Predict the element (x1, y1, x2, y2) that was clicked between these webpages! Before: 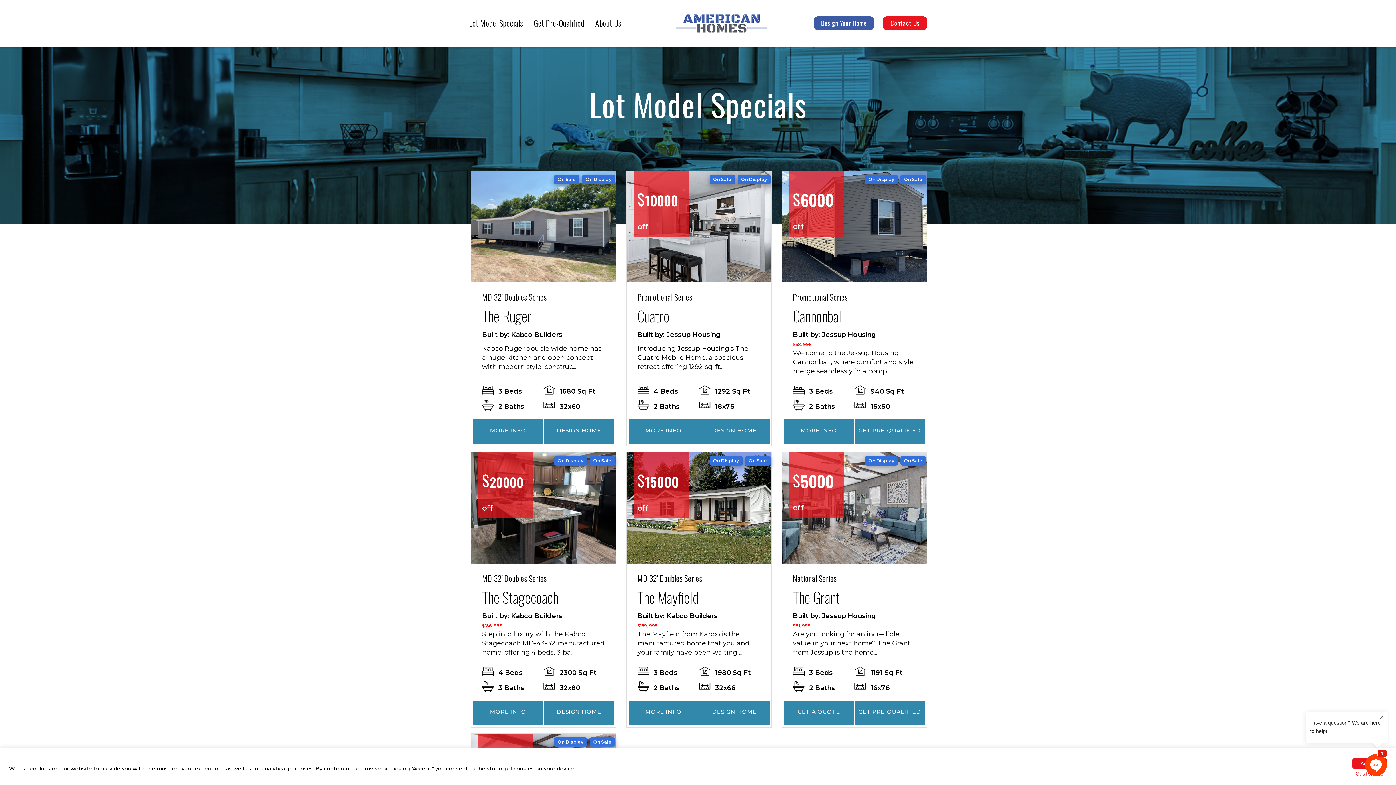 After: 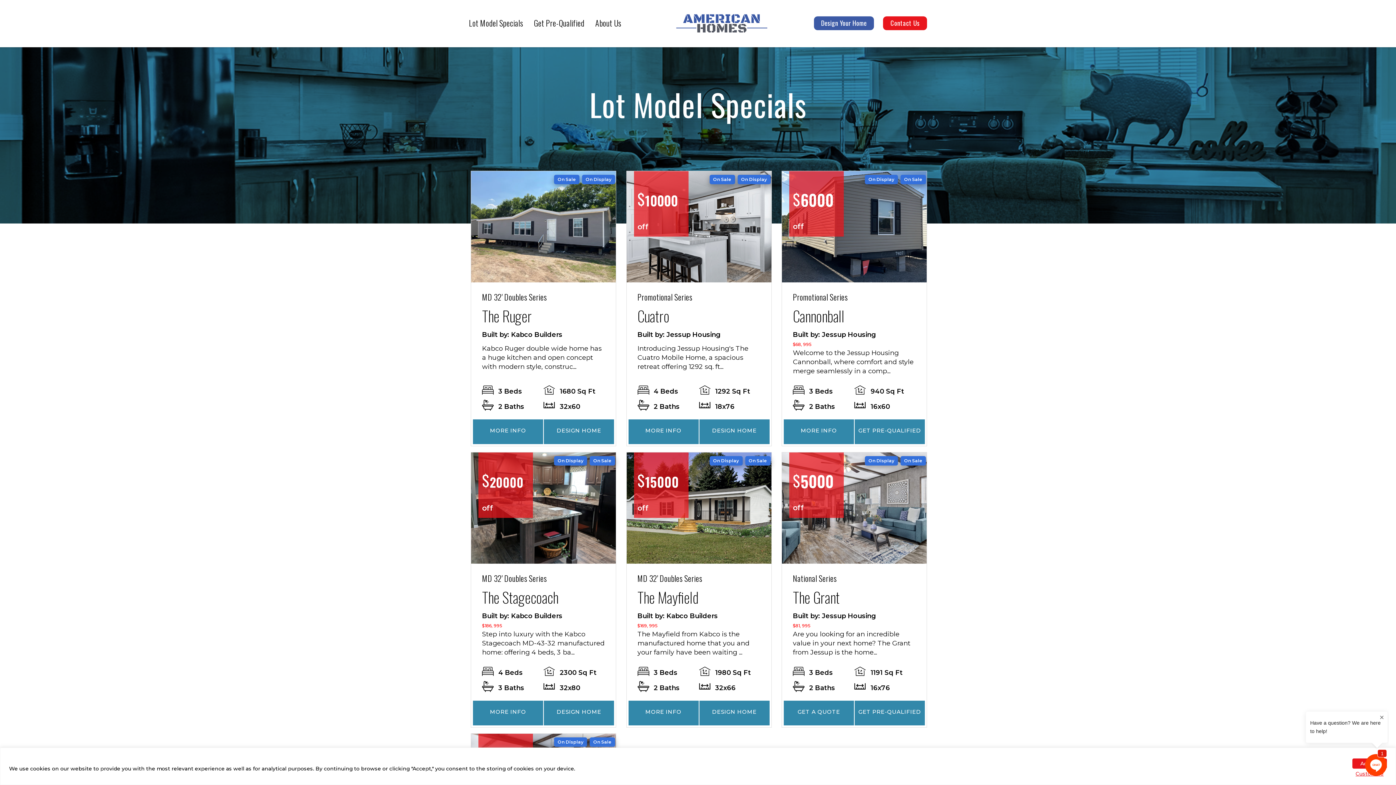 Action: bbox: (469, 17, 523, 28) label: Lot Model Specials